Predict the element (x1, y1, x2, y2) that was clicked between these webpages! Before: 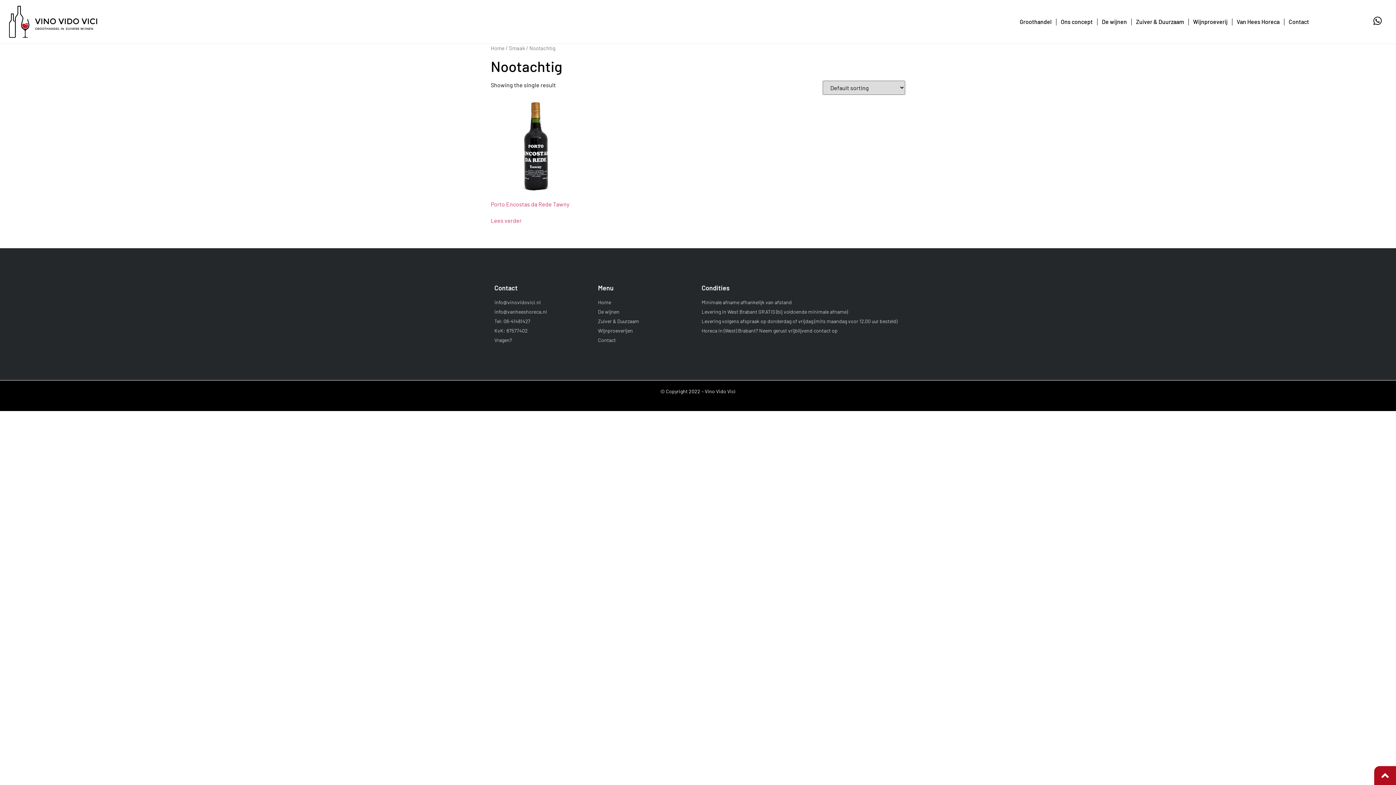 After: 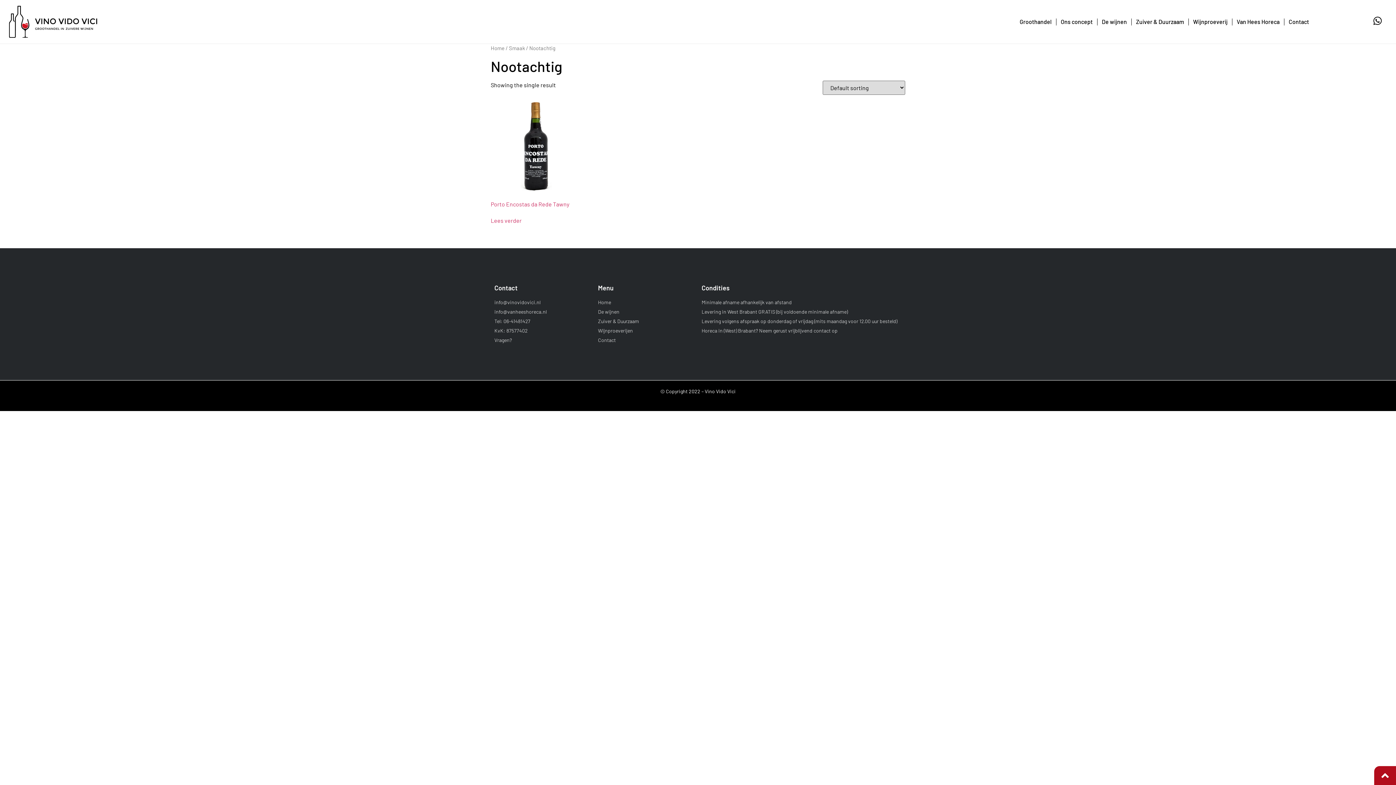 Action: bbox: (1373, 16, 1382, 25)